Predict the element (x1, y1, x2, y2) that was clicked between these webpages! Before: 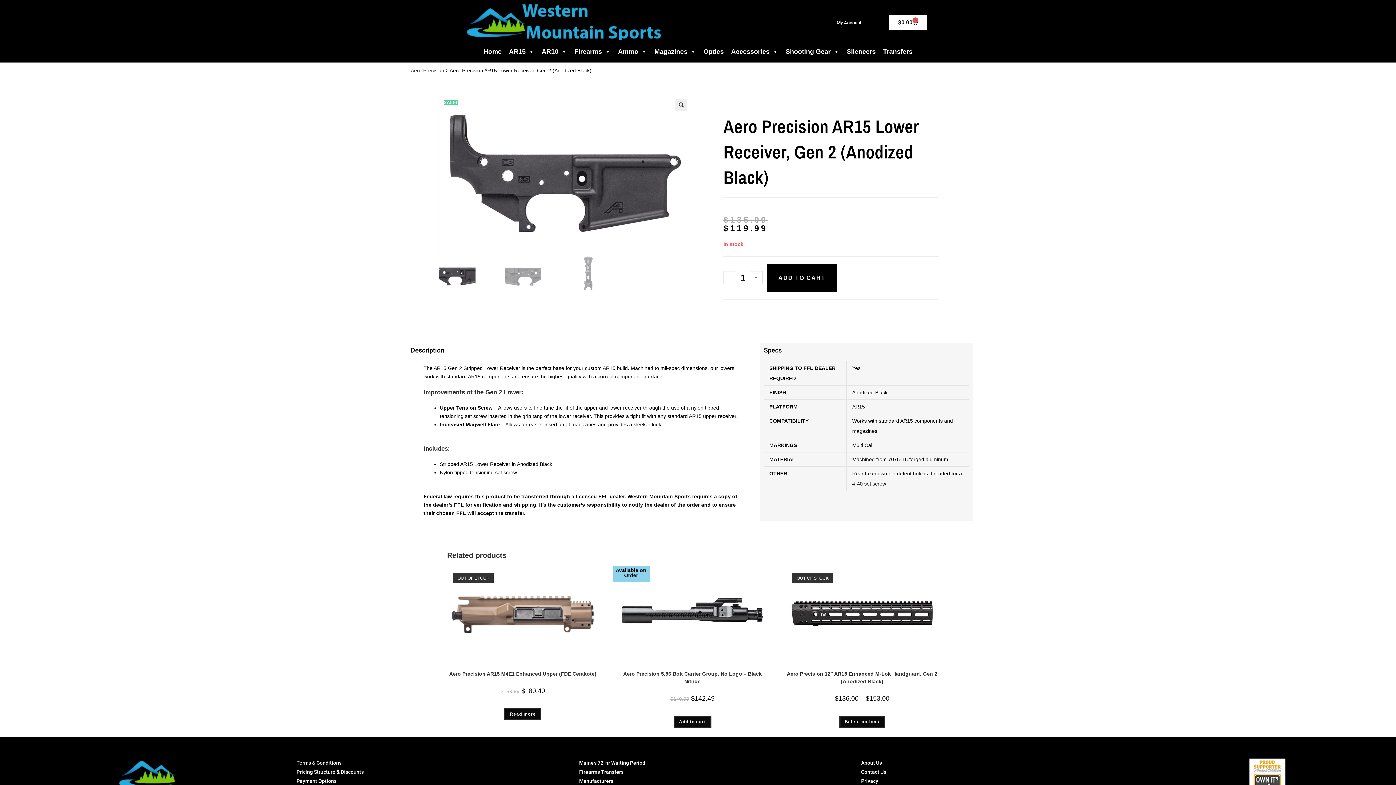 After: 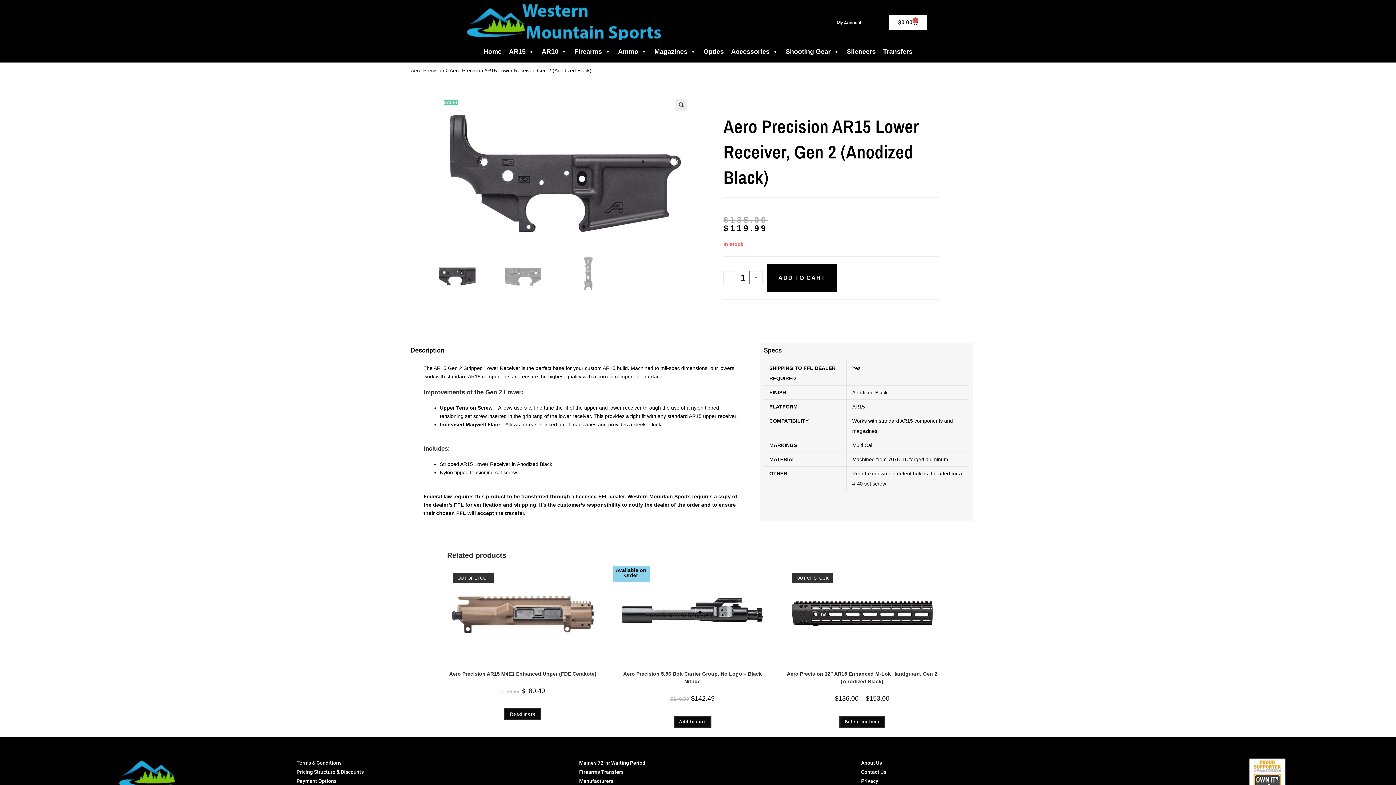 Action: label: + bbox: (749, 271, 762, 284)